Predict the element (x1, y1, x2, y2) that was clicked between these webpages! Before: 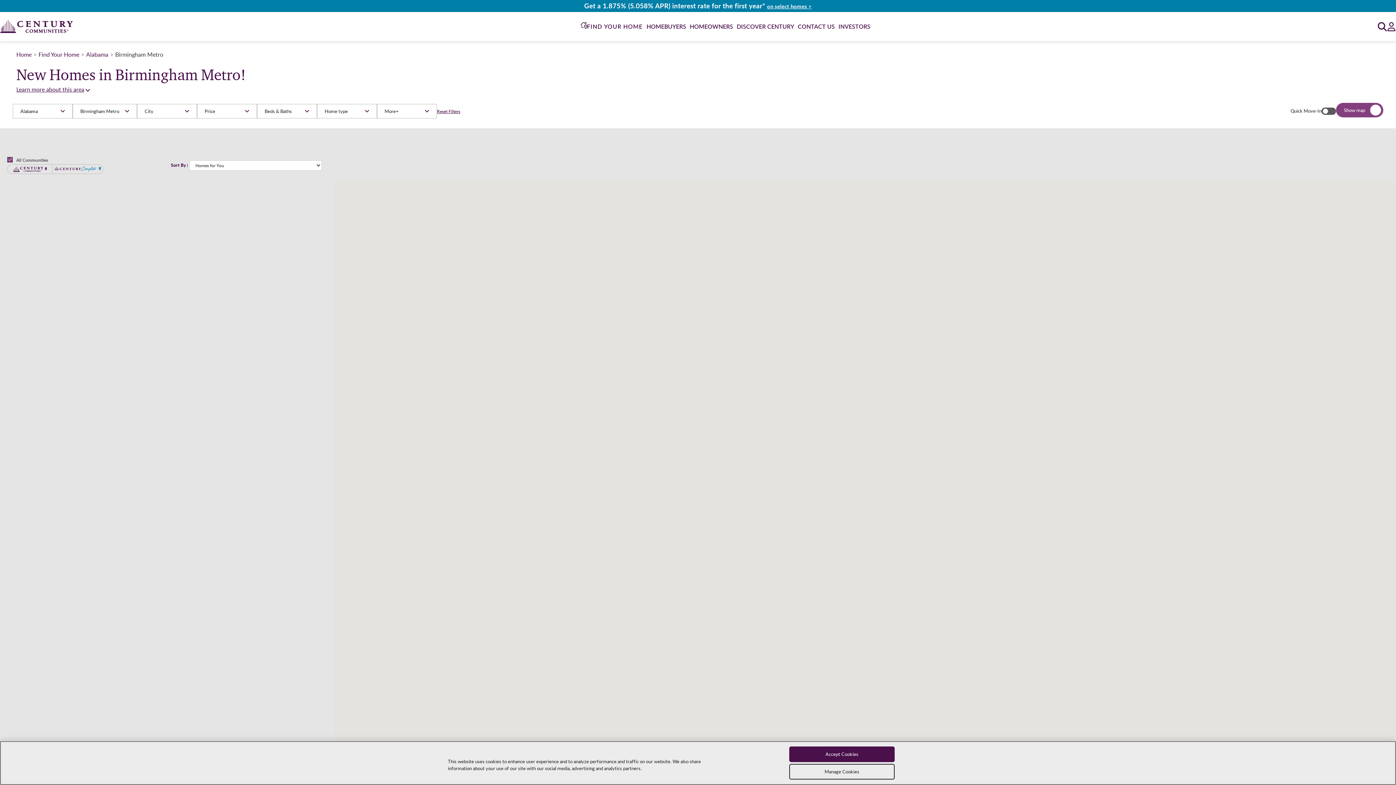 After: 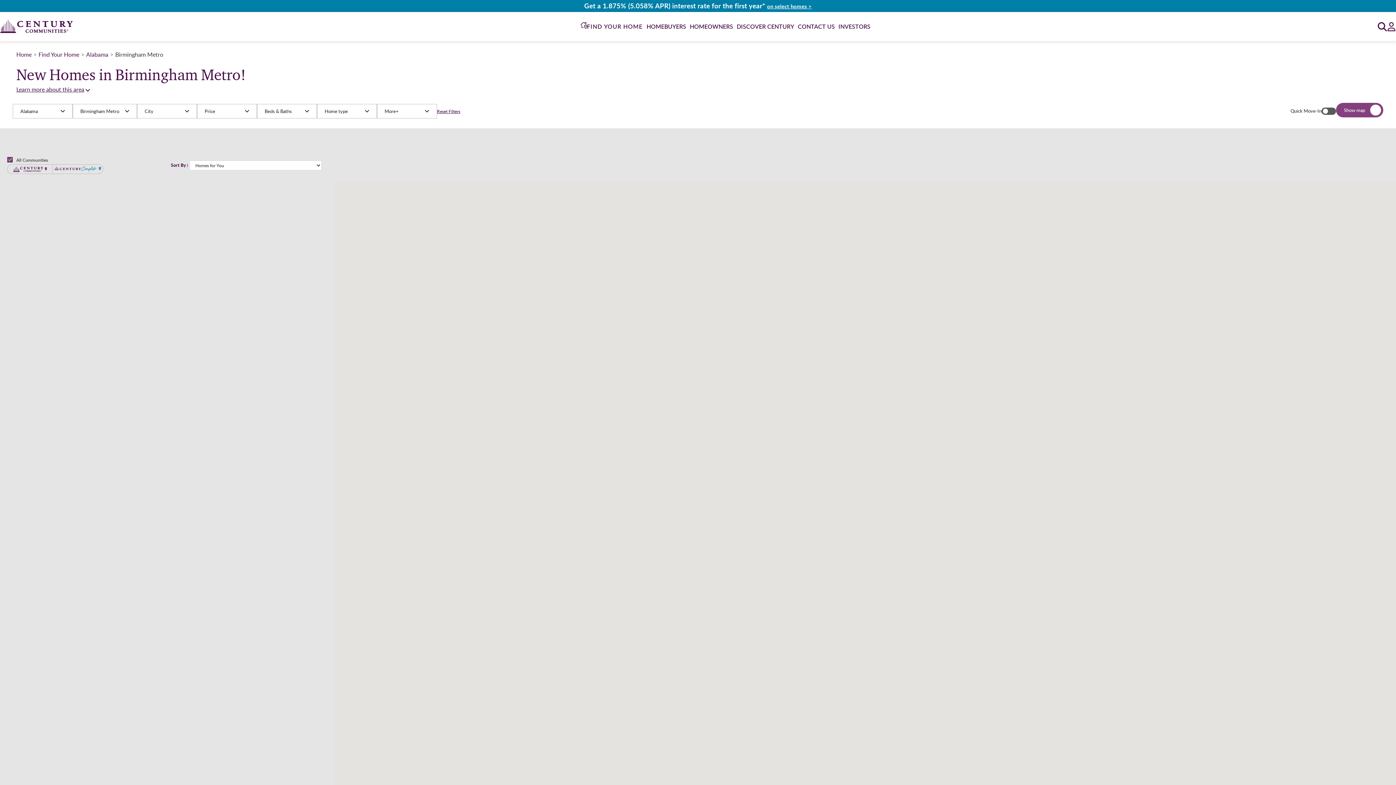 Action: label: Accept Cookies bbox: (789, 746, 894, 762)